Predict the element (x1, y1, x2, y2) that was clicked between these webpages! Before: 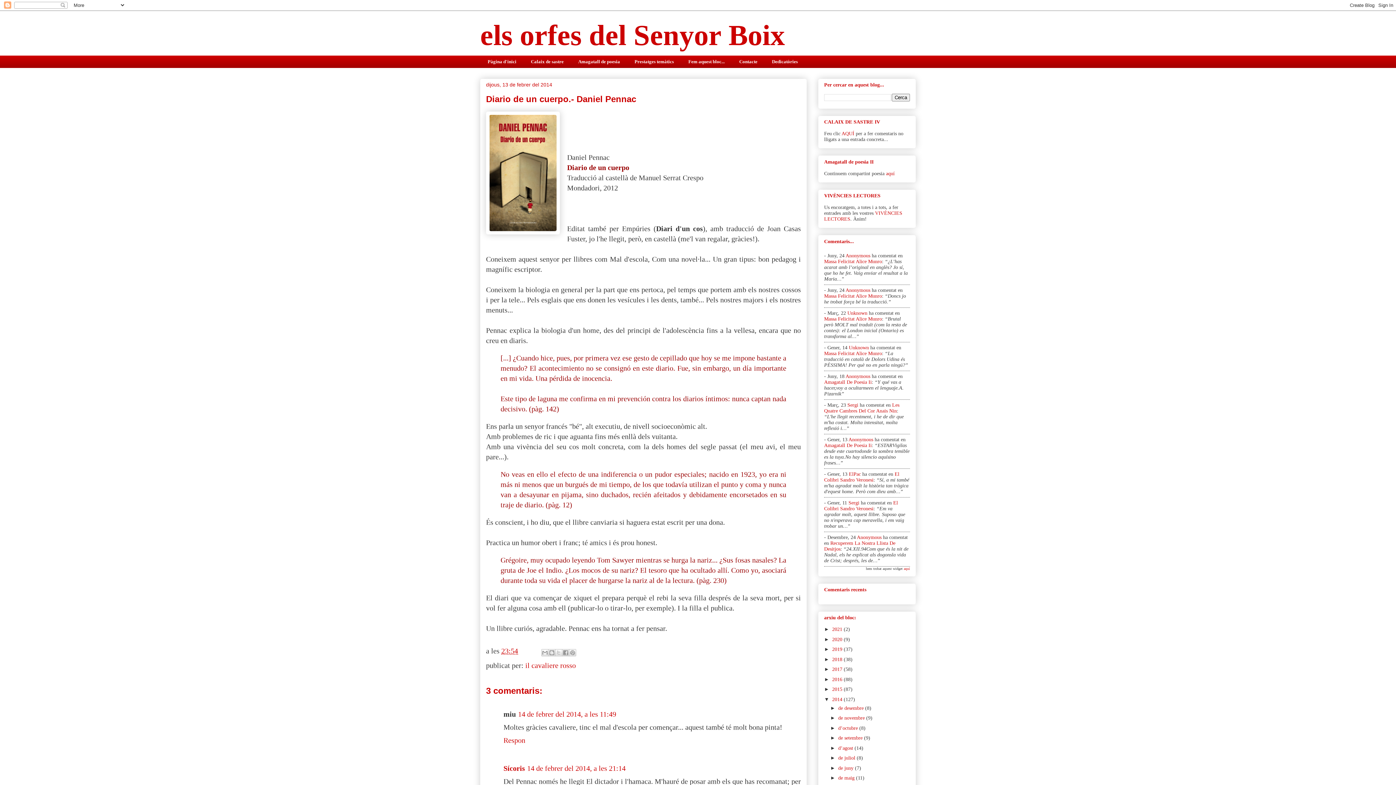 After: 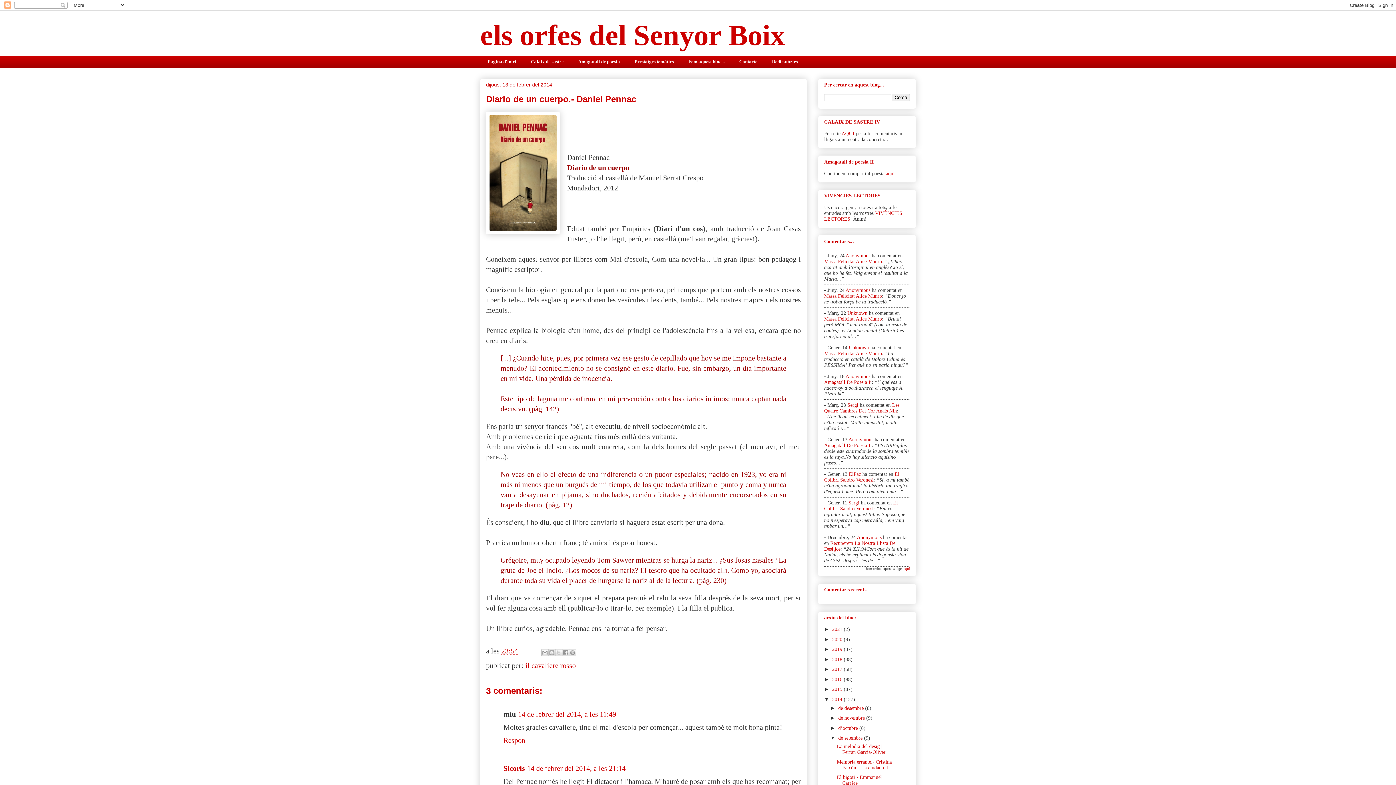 Action: bbox: (830, 735, 838, 741) label: ►  